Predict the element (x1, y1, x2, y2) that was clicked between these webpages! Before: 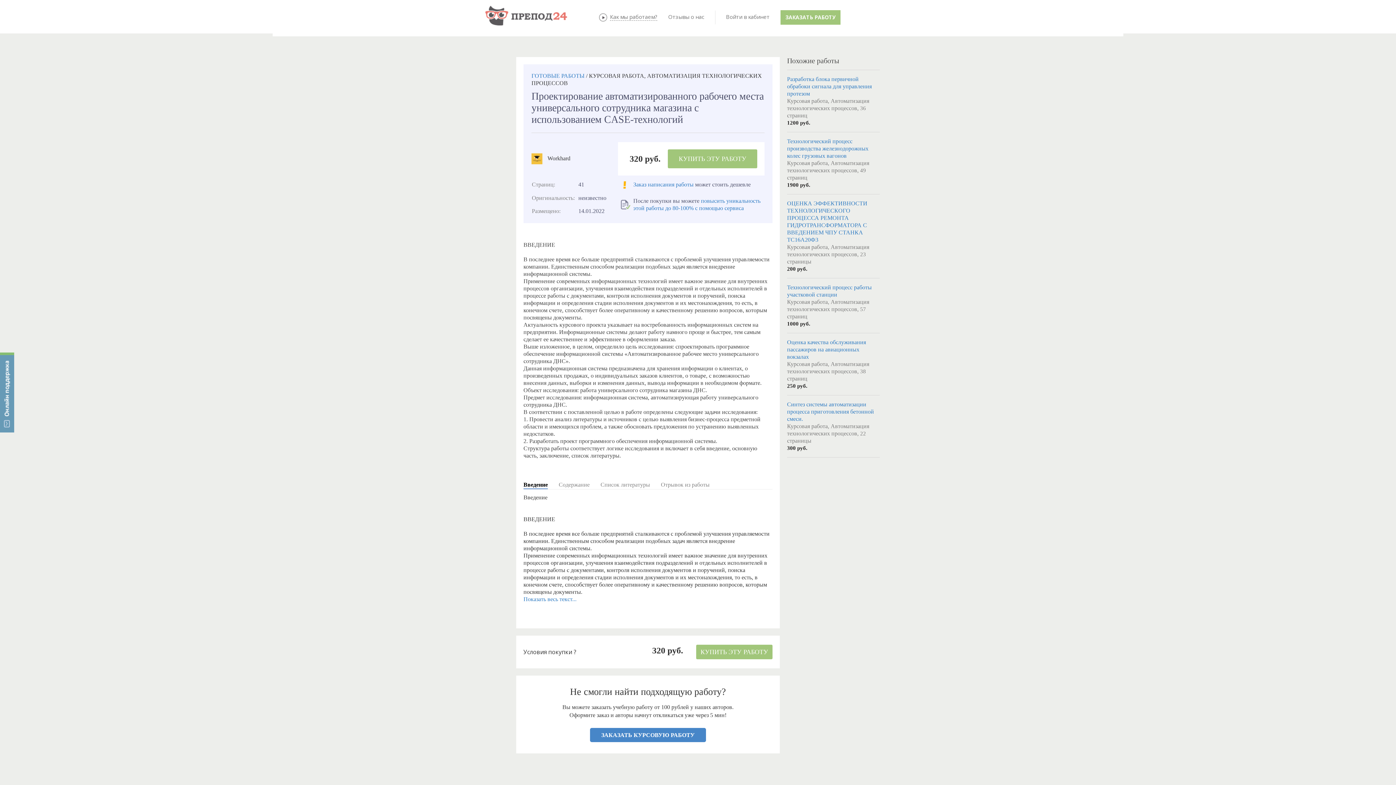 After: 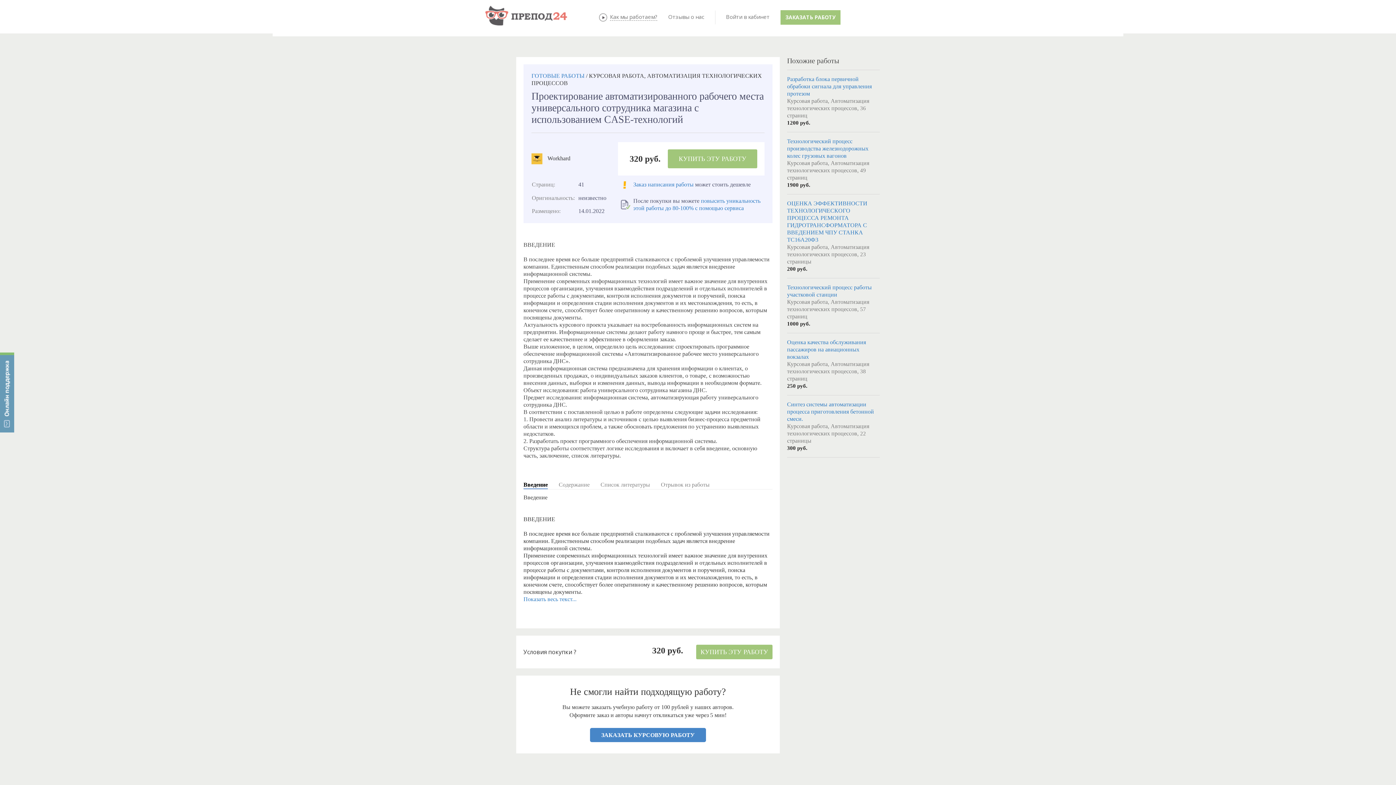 Action: bbox: (523, 481, 548, 488) label: Введение